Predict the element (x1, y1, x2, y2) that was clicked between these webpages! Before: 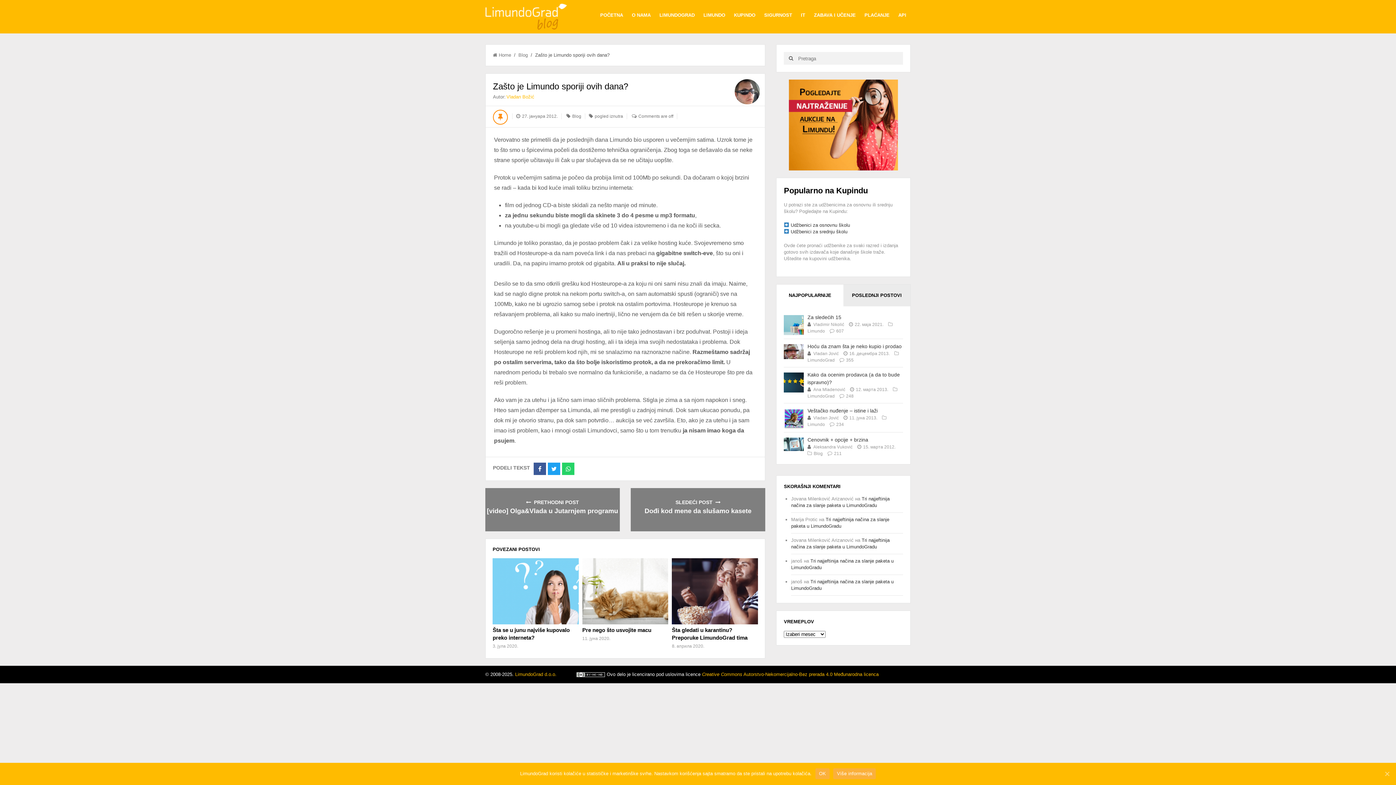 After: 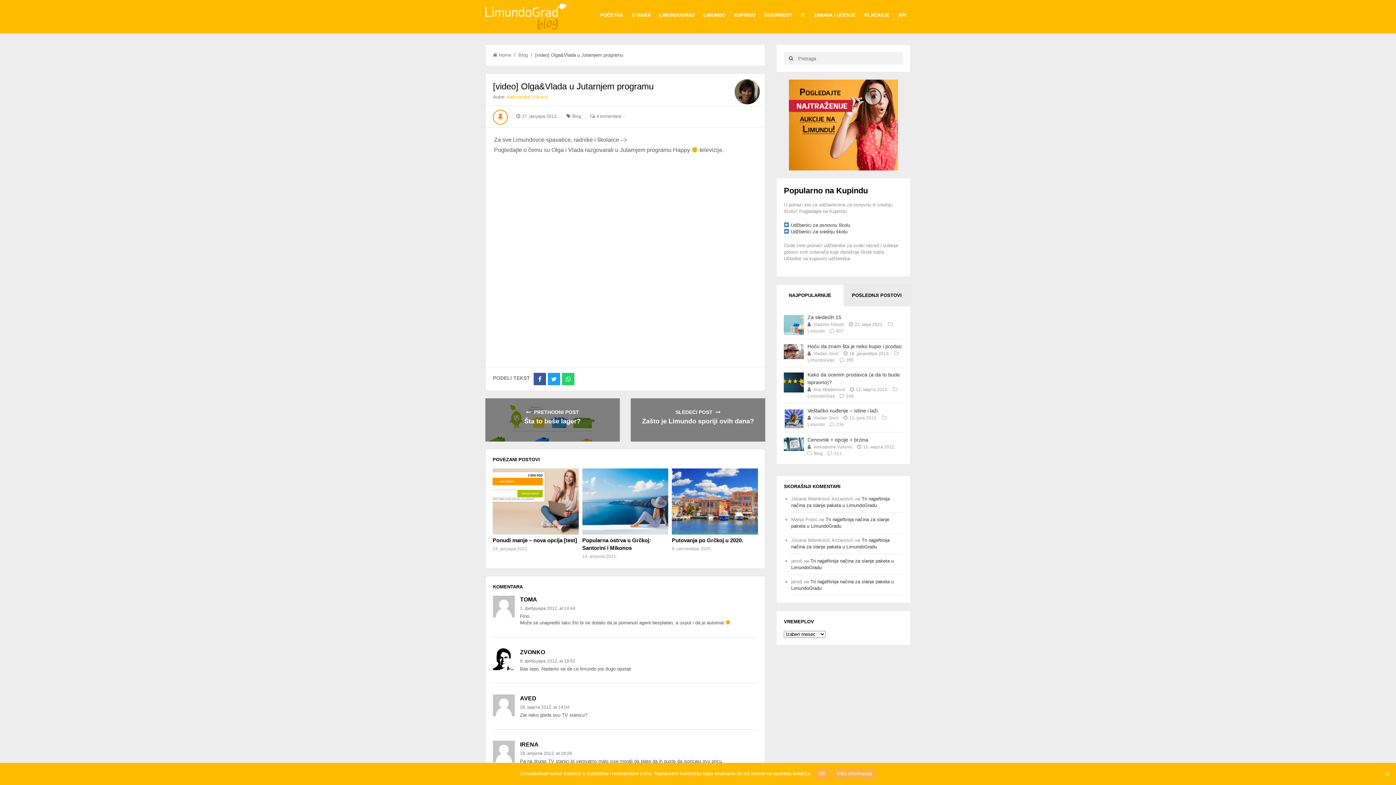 Action: label: [video] Olga&Vlada u Jutarnjem programu bbox: (485, 488, 619, 531)